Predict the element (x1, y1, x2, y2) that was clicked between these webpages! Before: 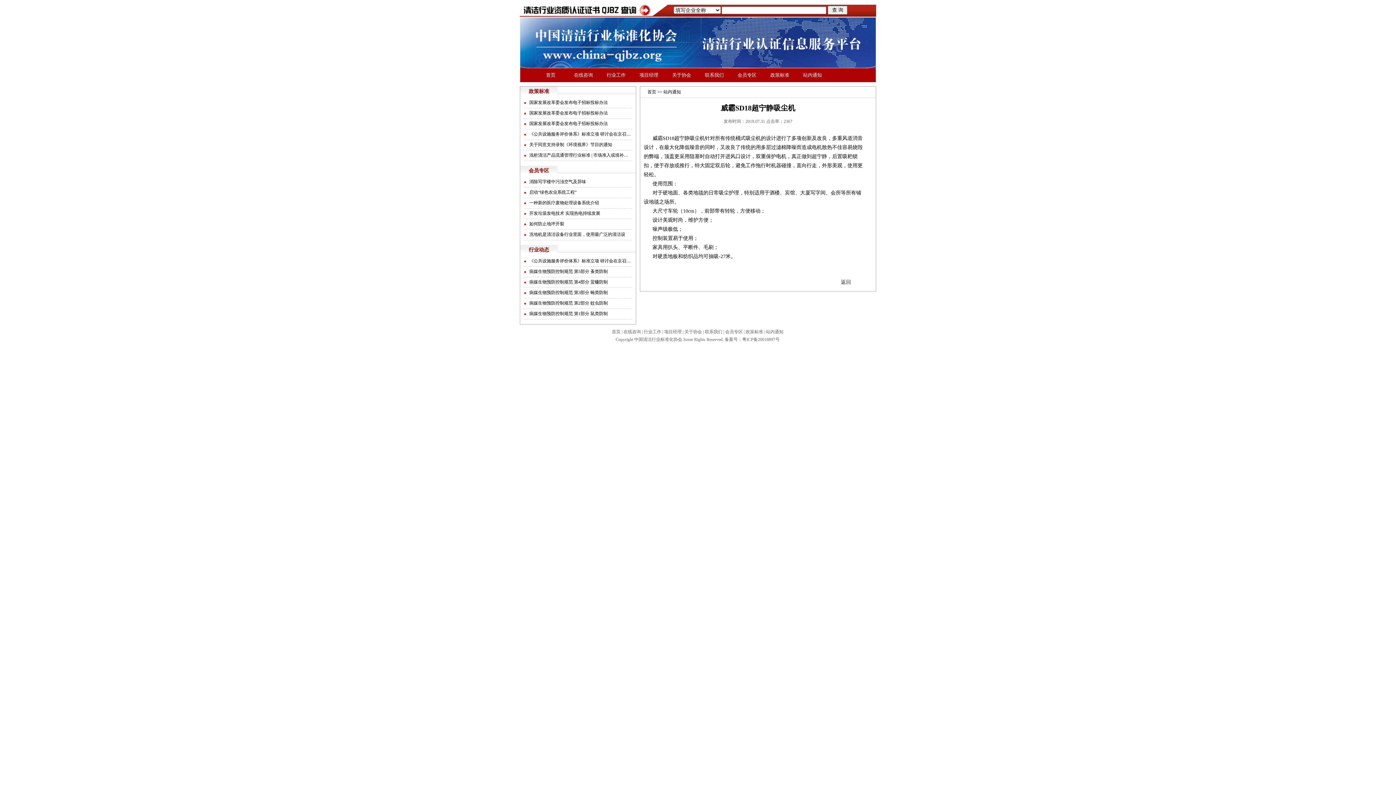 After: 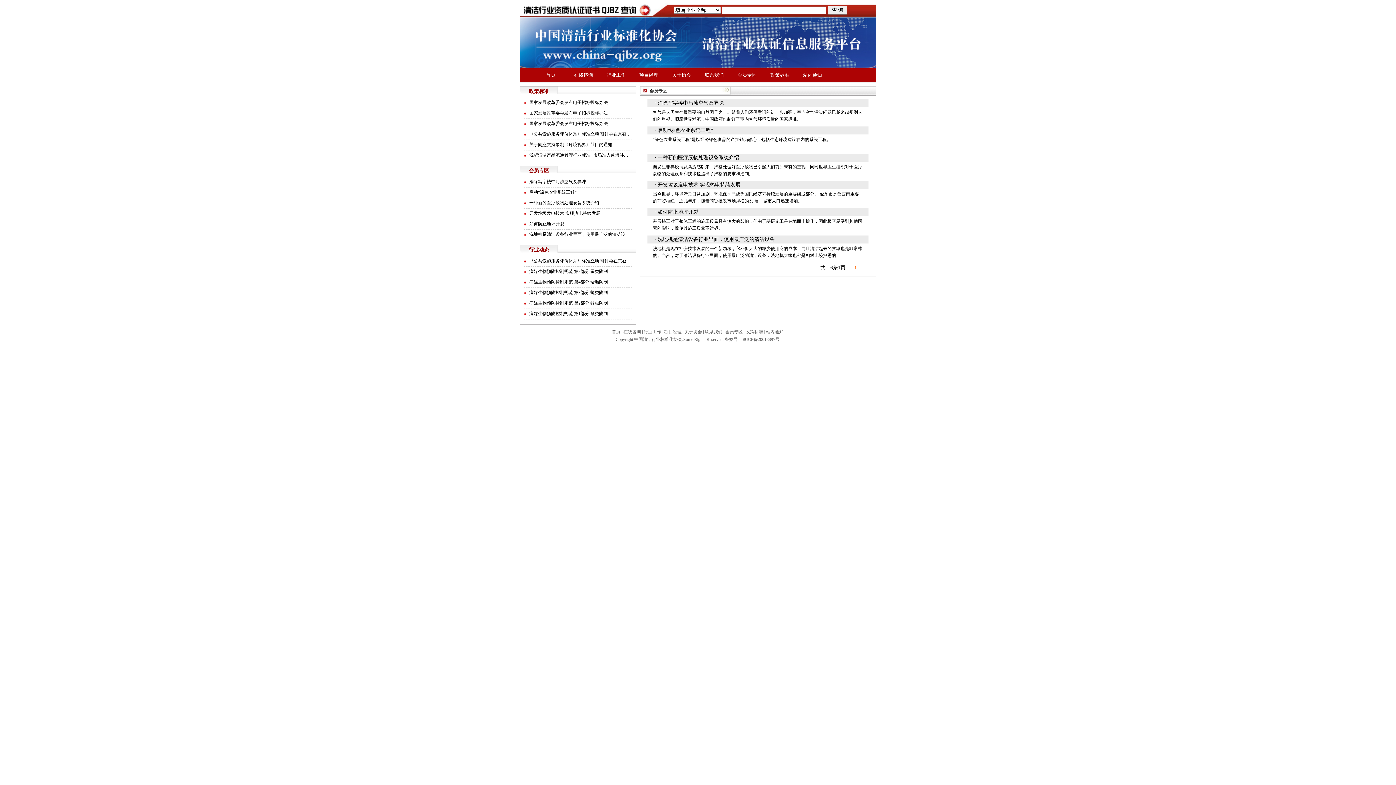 Action: label: 会员专区 bbox: (737, 72, 756, 77)